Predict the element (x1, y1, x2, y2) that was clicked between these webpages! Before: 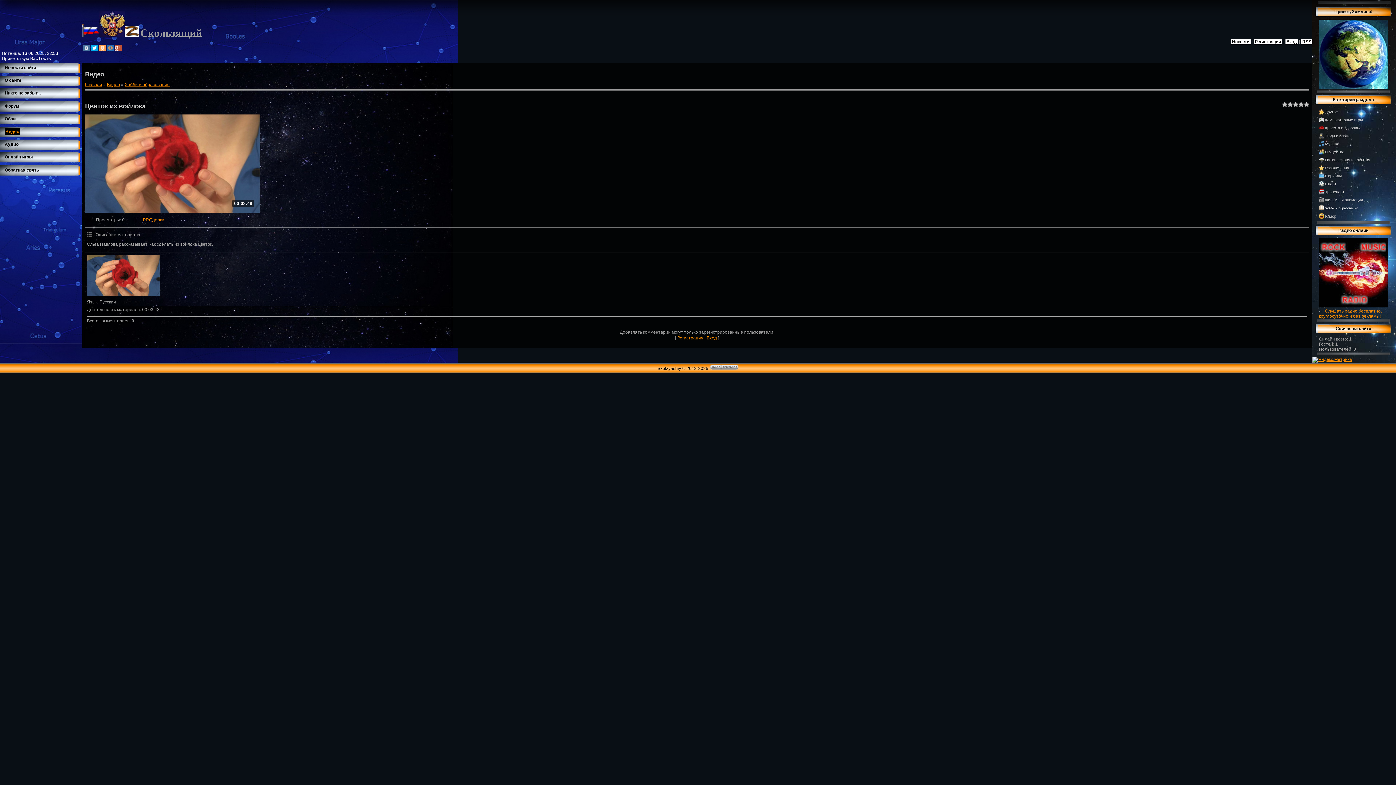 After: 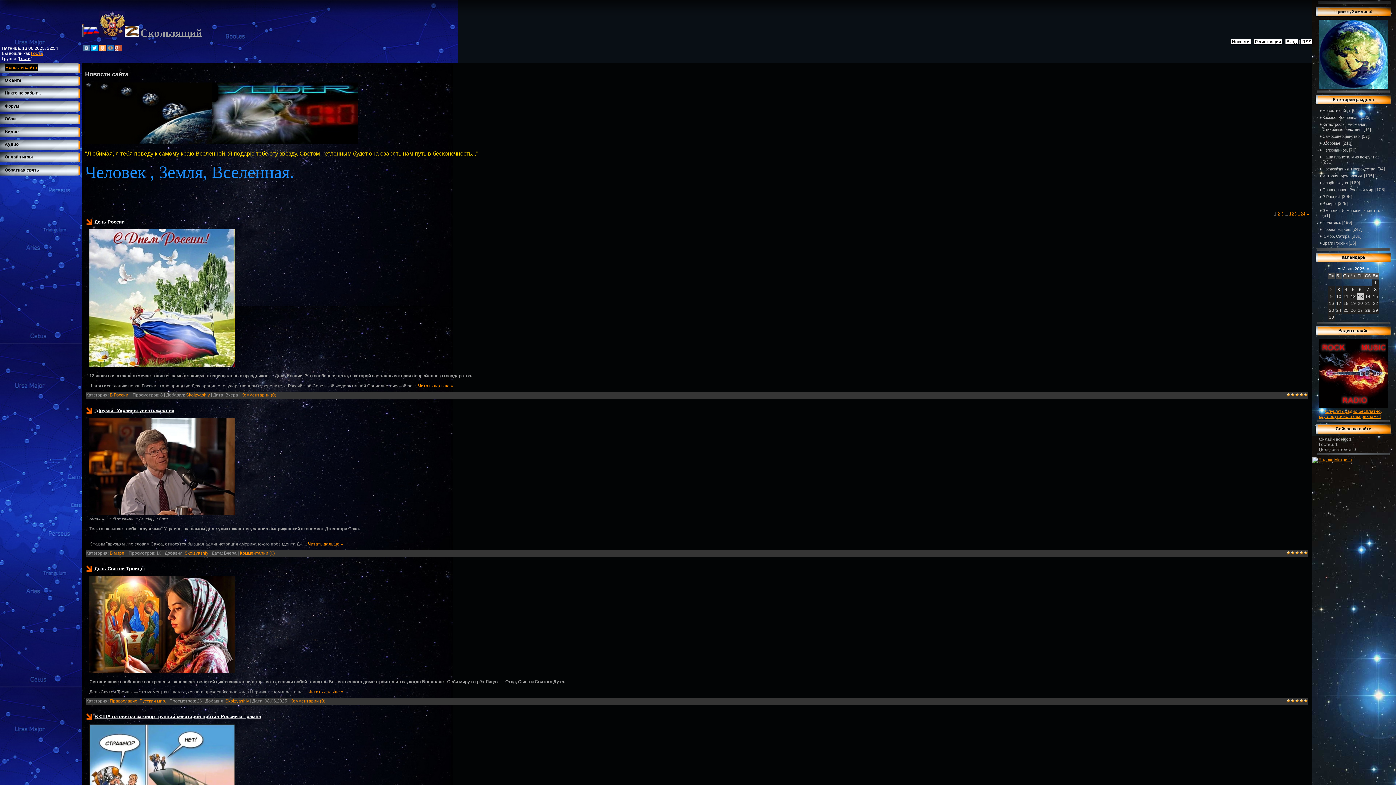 Action: bbox: (1231, 39, 1250, 44) label: Новости